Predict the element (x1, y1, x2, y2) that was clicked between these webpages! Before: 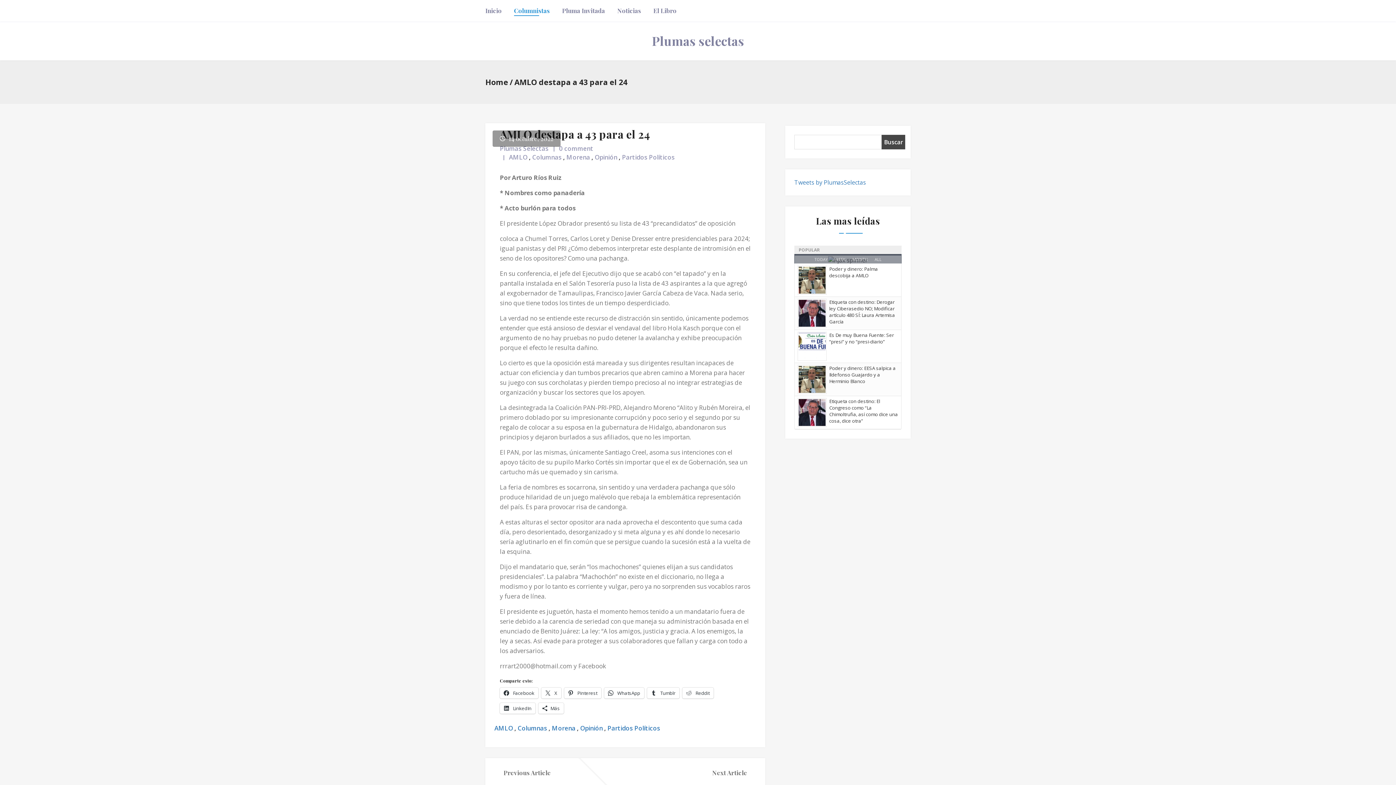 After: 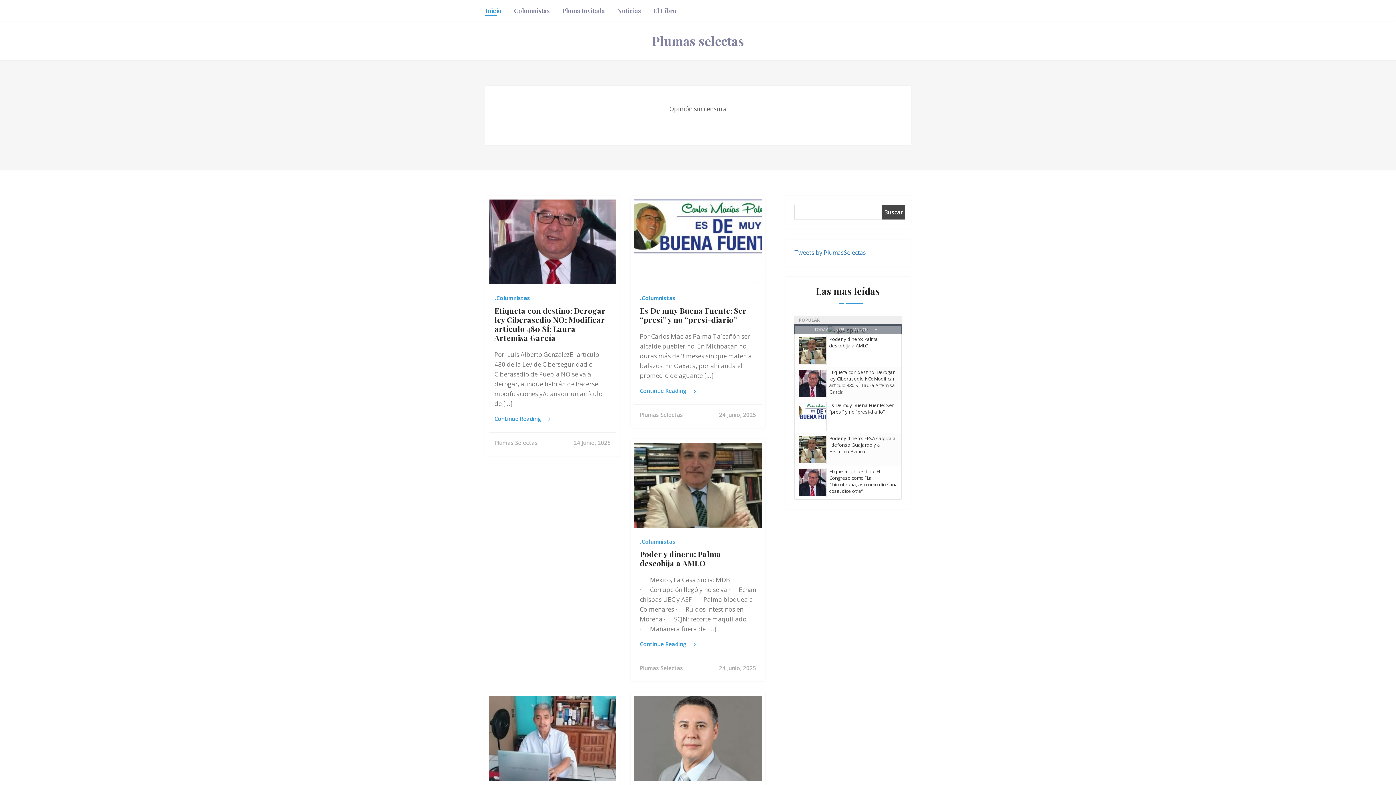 Action: label: Home bbox: (485, 77, 508, 87)